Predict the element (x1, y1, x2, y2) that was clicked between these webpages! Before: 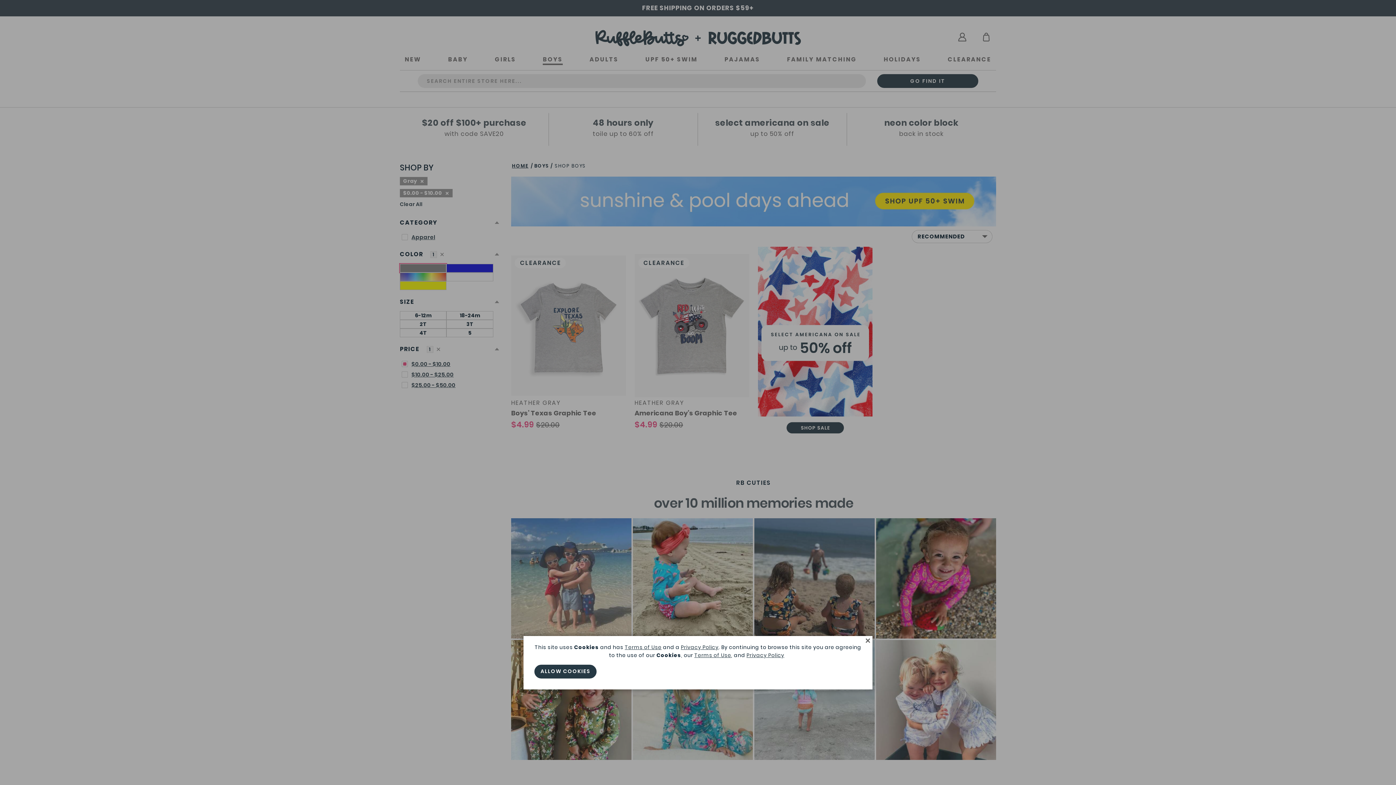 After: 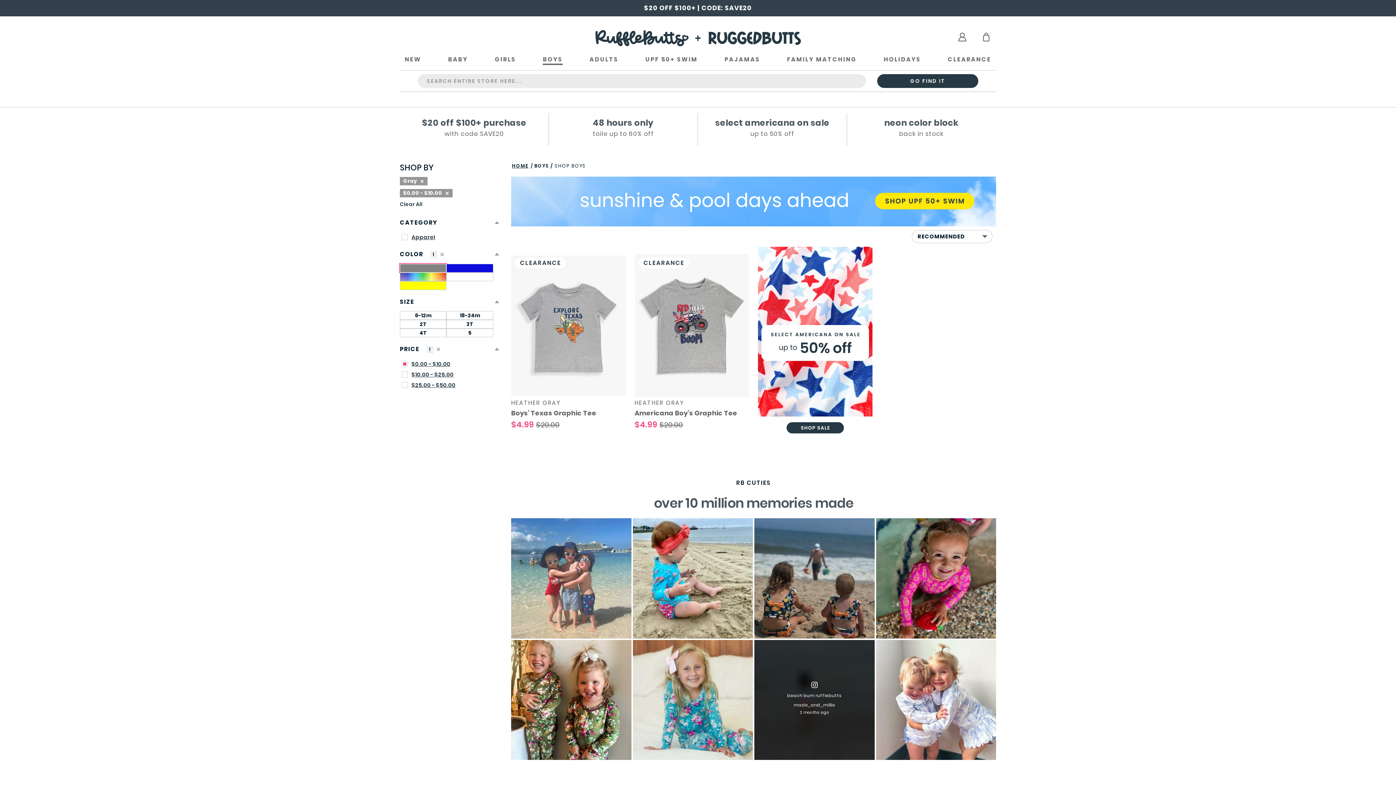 Action: bbox: (863, 636, 872, 645) label: ×